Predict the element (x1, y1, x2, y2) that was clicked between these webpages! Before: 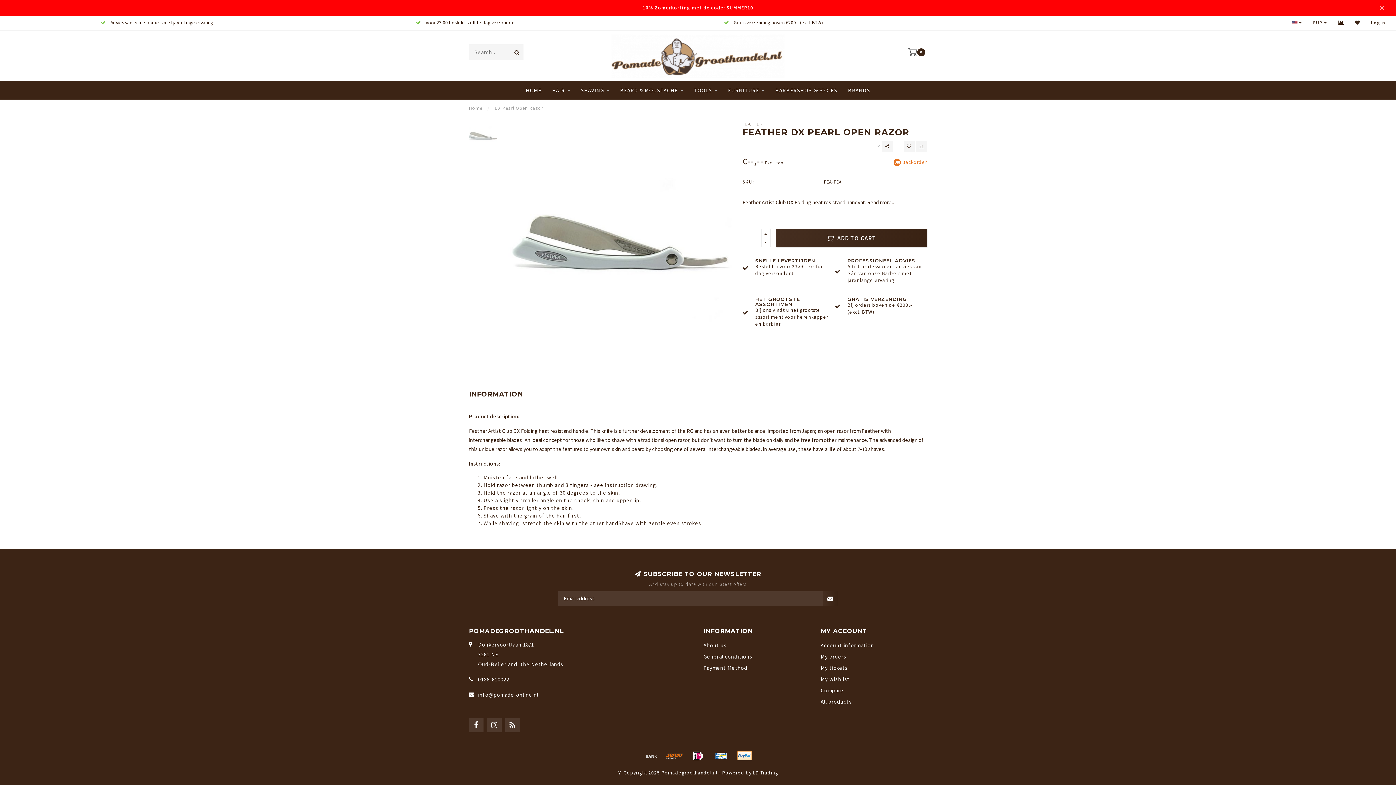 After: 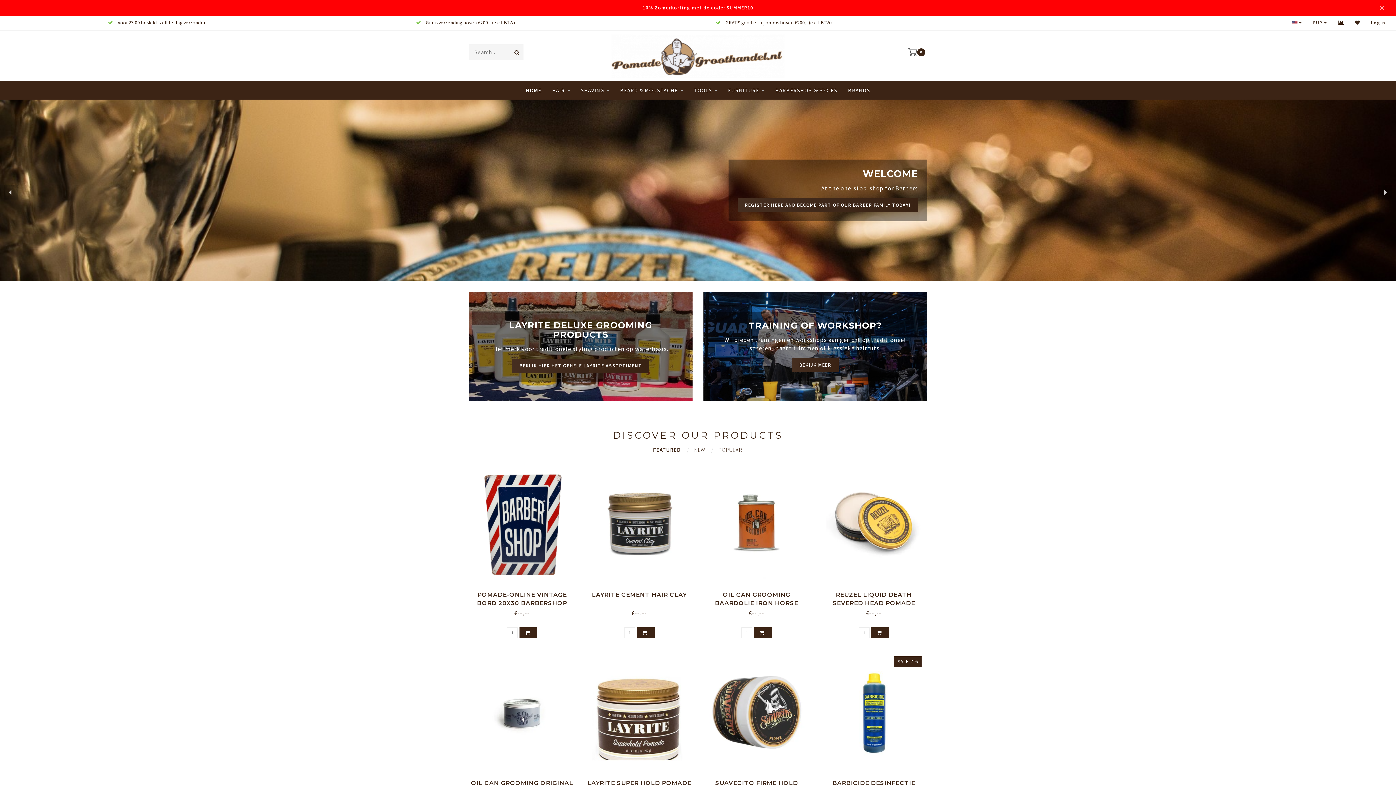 Action: bbox: (611, 52, 784, 59)